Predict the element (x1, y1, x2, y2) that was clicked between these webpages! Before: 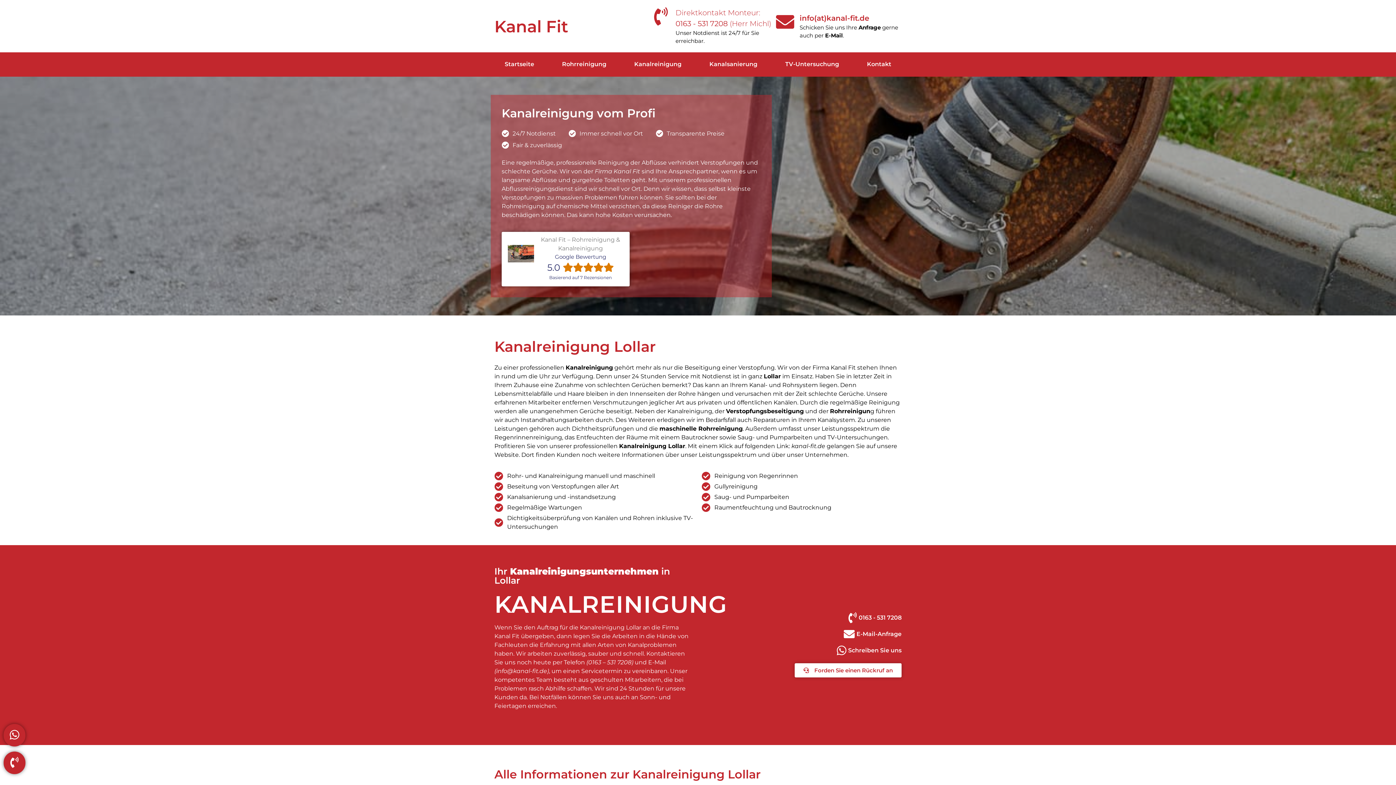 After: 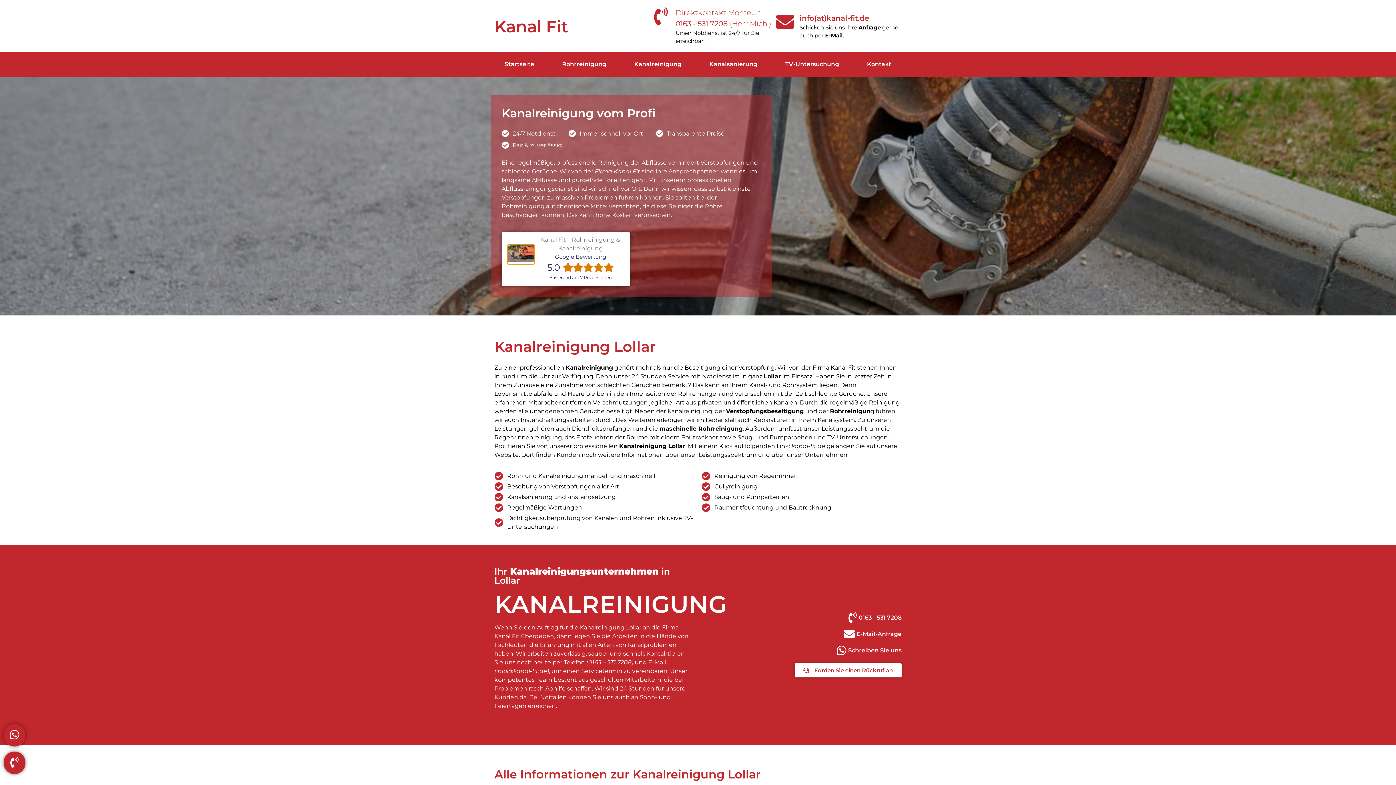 Action: bbox: (507, 257, 534, 264)